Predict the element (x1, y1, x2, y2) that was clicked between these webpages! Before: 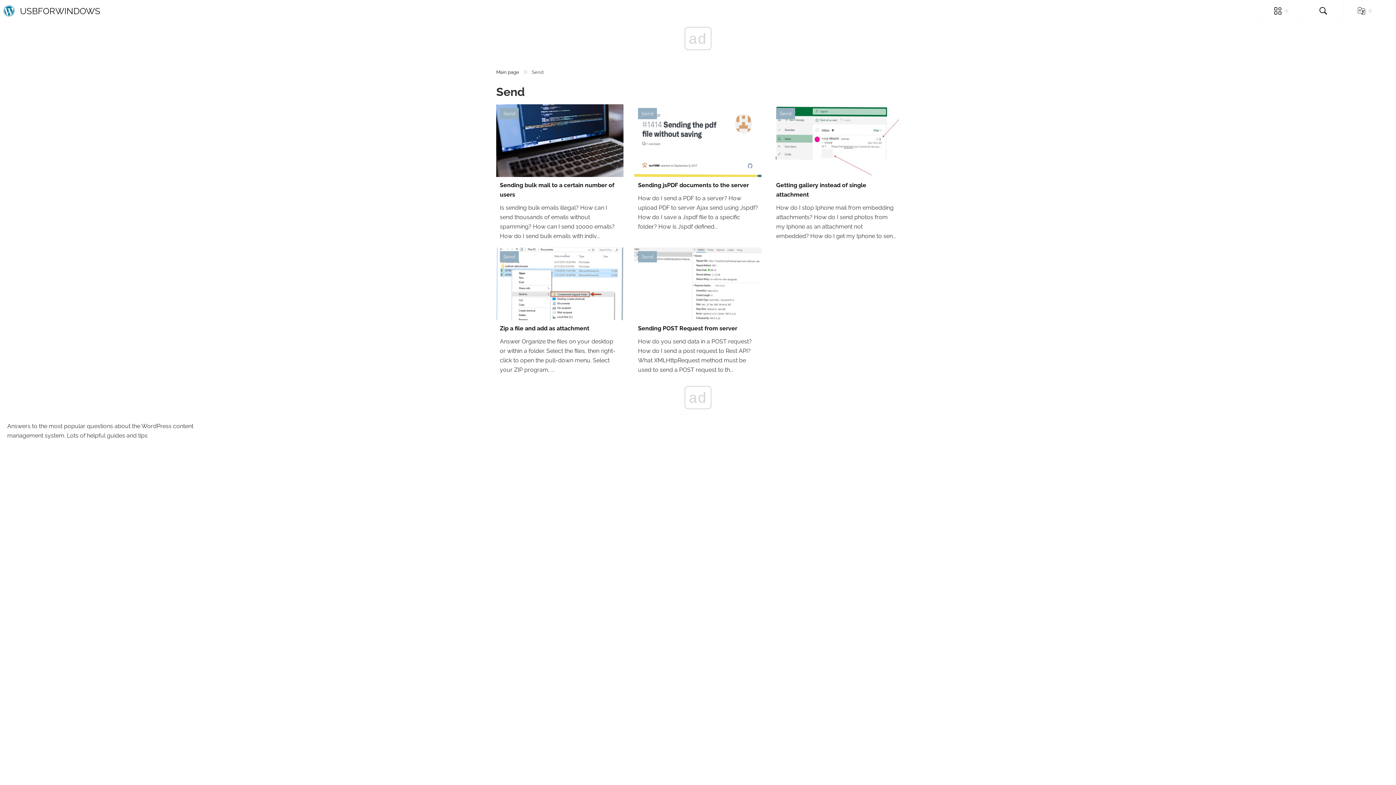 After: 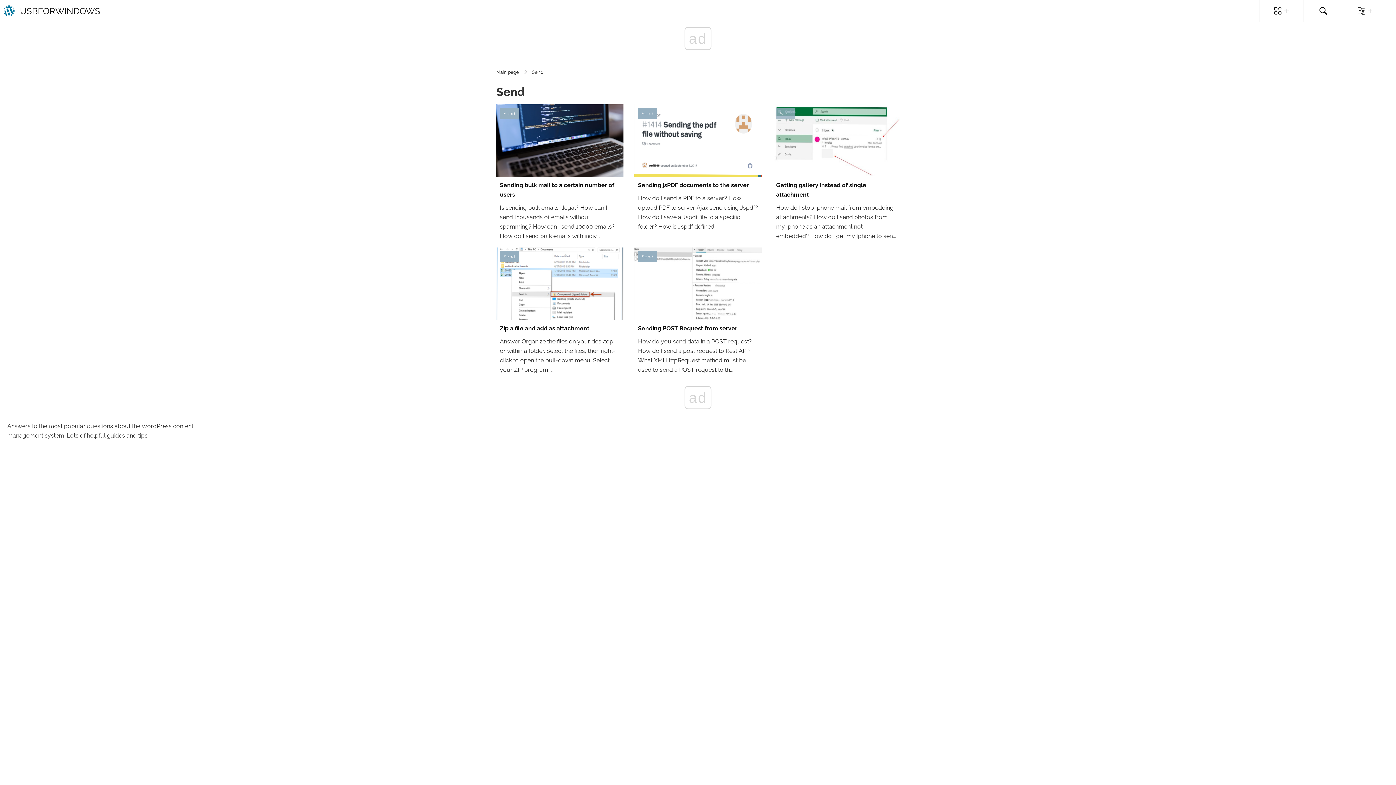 Action: label: Send bbox: (776, 108, 795, 119)